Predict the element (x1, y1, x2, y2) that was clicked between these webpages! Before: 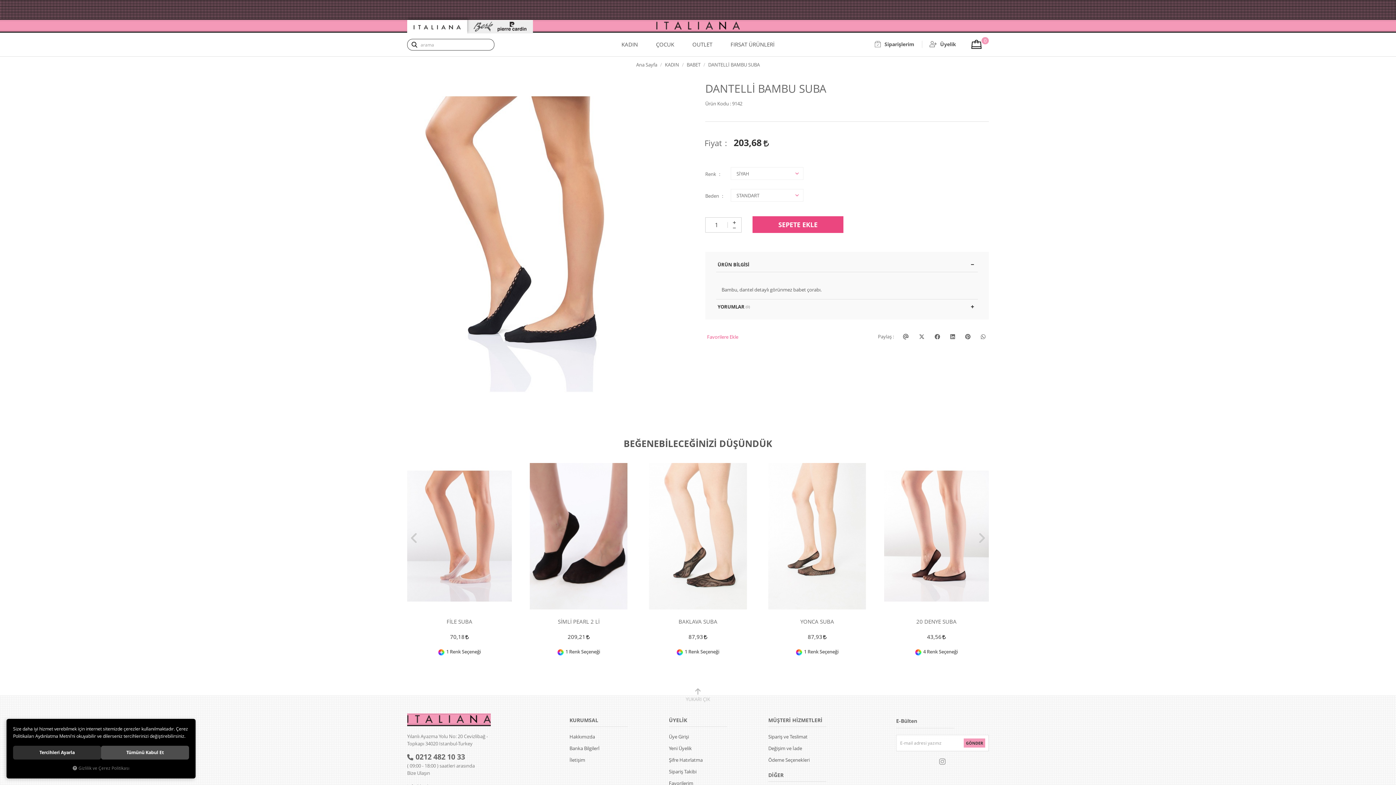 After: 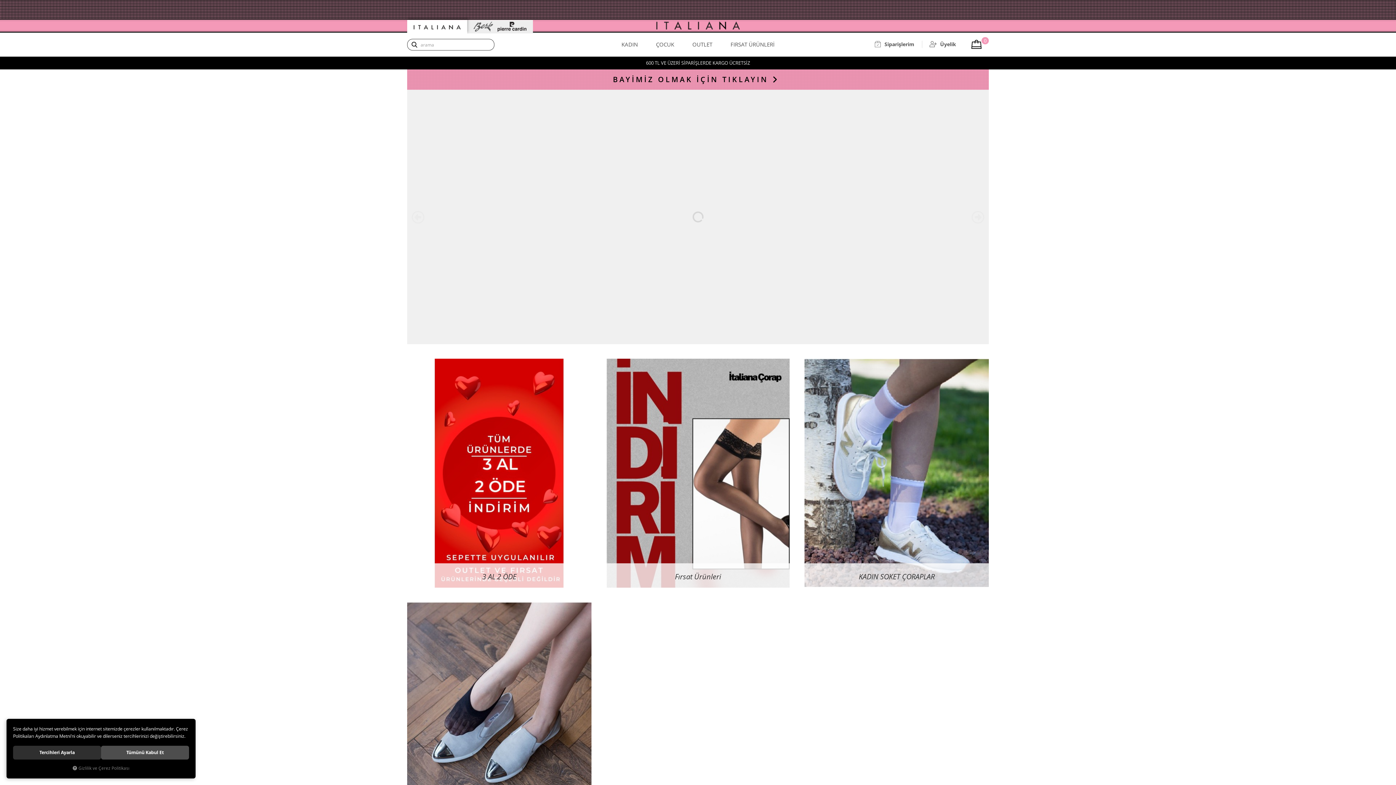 Action: bbox: (407, 713, 490, 726)